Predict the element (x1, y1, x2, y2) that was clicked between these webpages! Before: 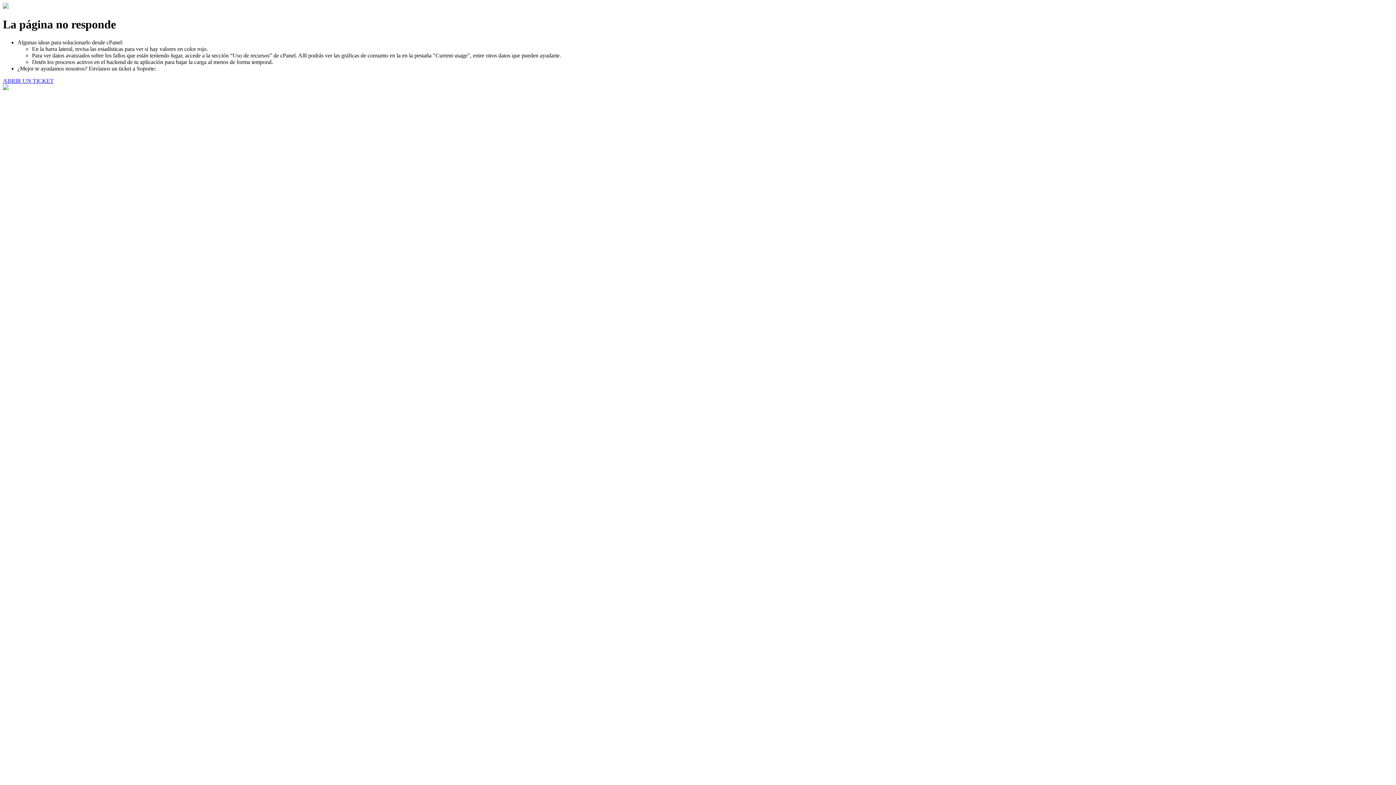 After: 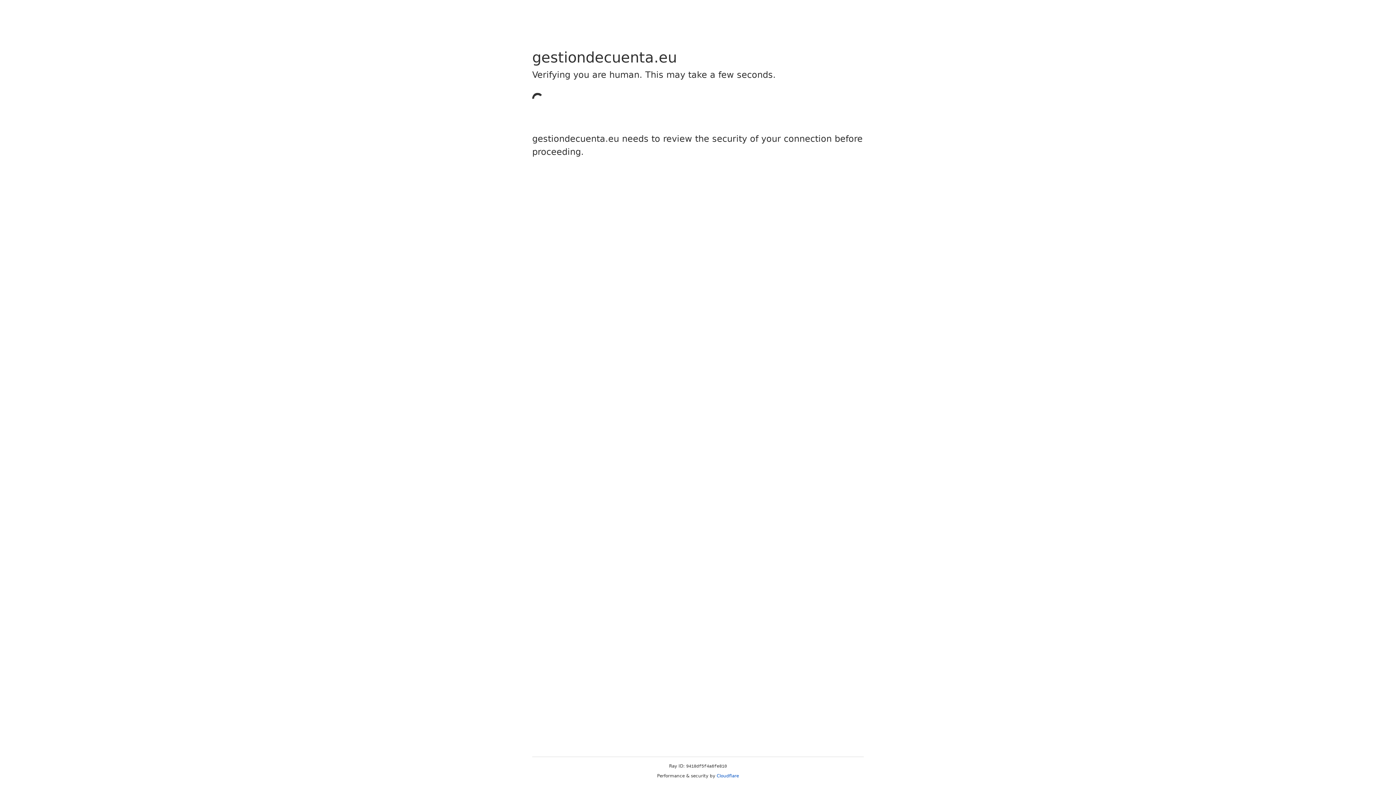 Action: bbox: (2, 77, 53, 83) label: ABRIR UN TICKET